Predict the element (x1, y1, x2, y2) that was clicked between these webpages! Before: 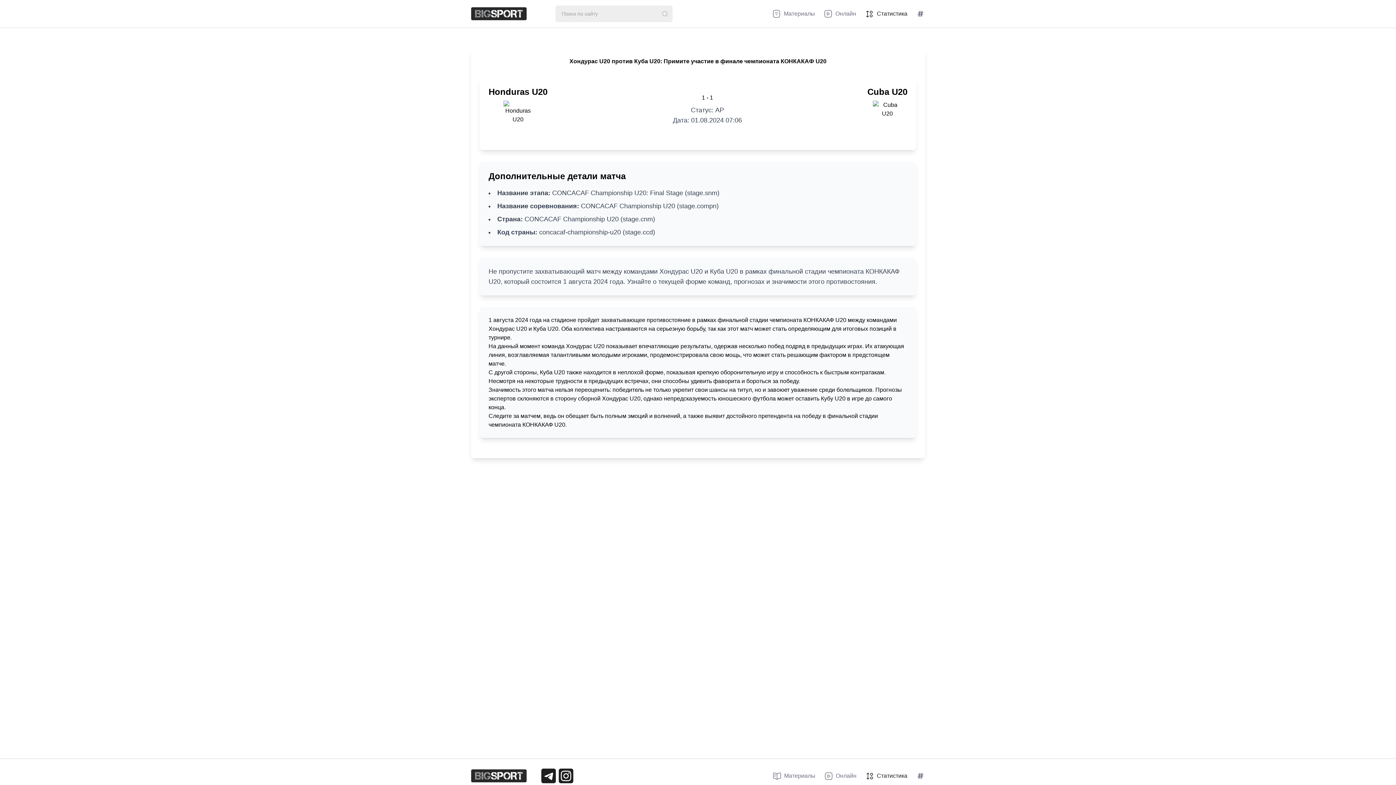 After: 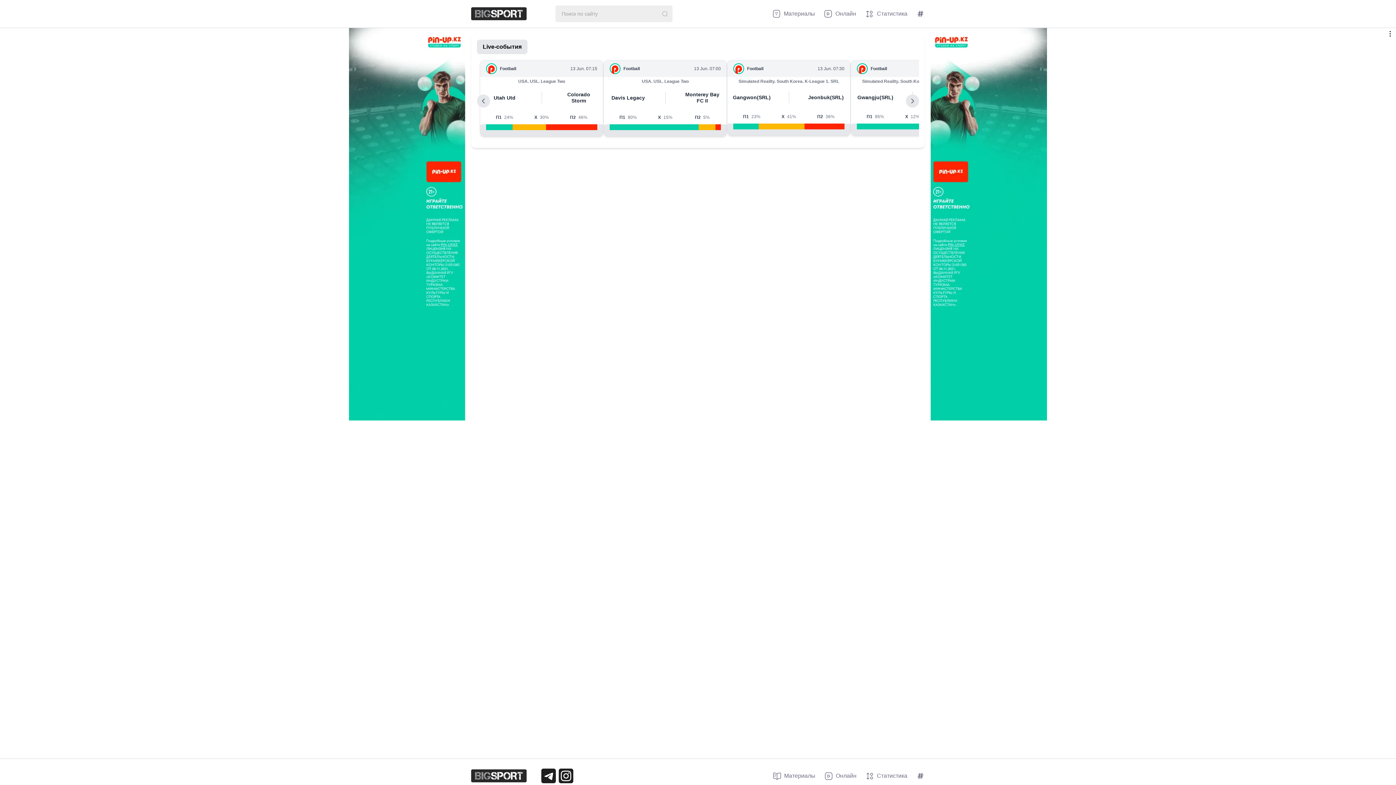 Action: bbox: (657, 5, 672, 21)